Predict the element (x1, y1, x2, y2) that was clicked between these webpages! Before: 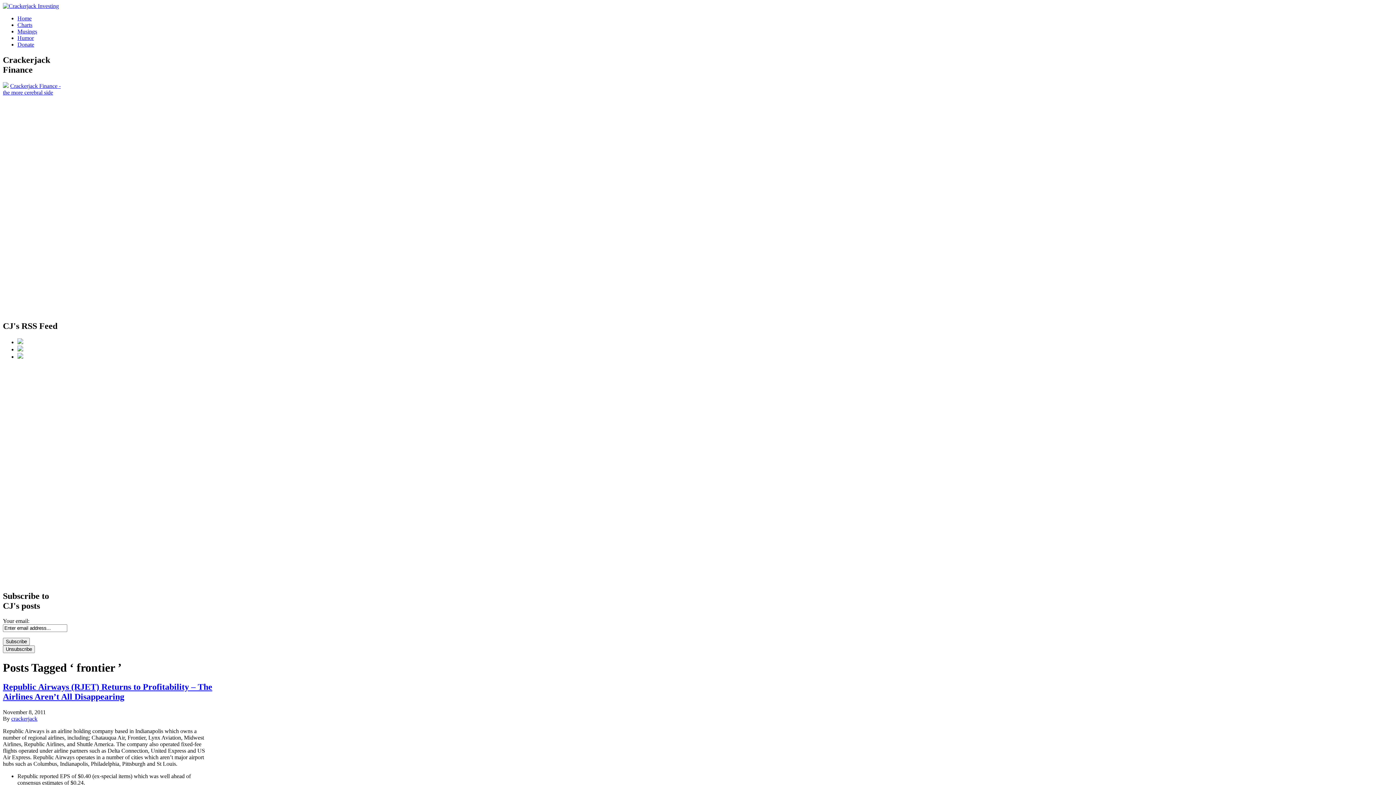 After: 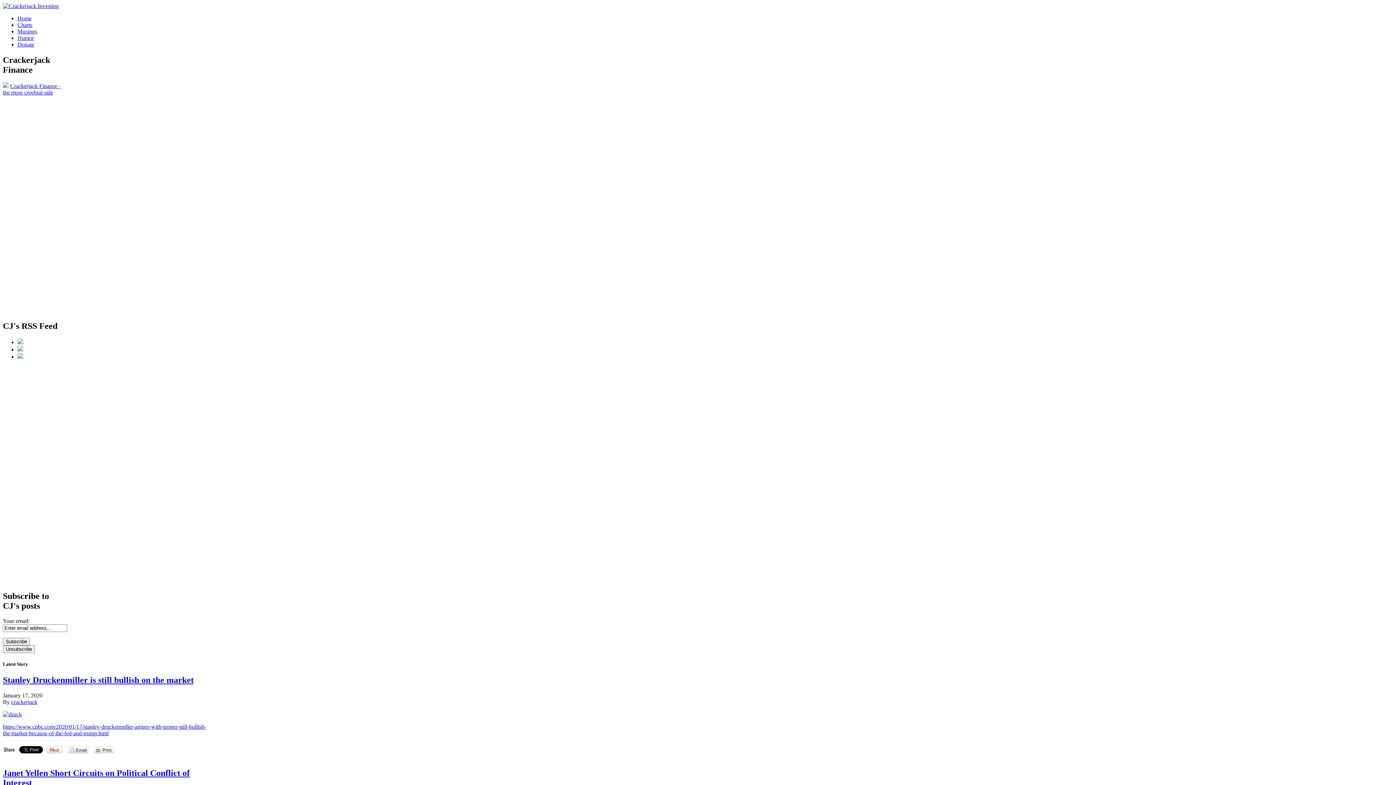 Action: label: Home bbox: (17, 15, 31, 21)